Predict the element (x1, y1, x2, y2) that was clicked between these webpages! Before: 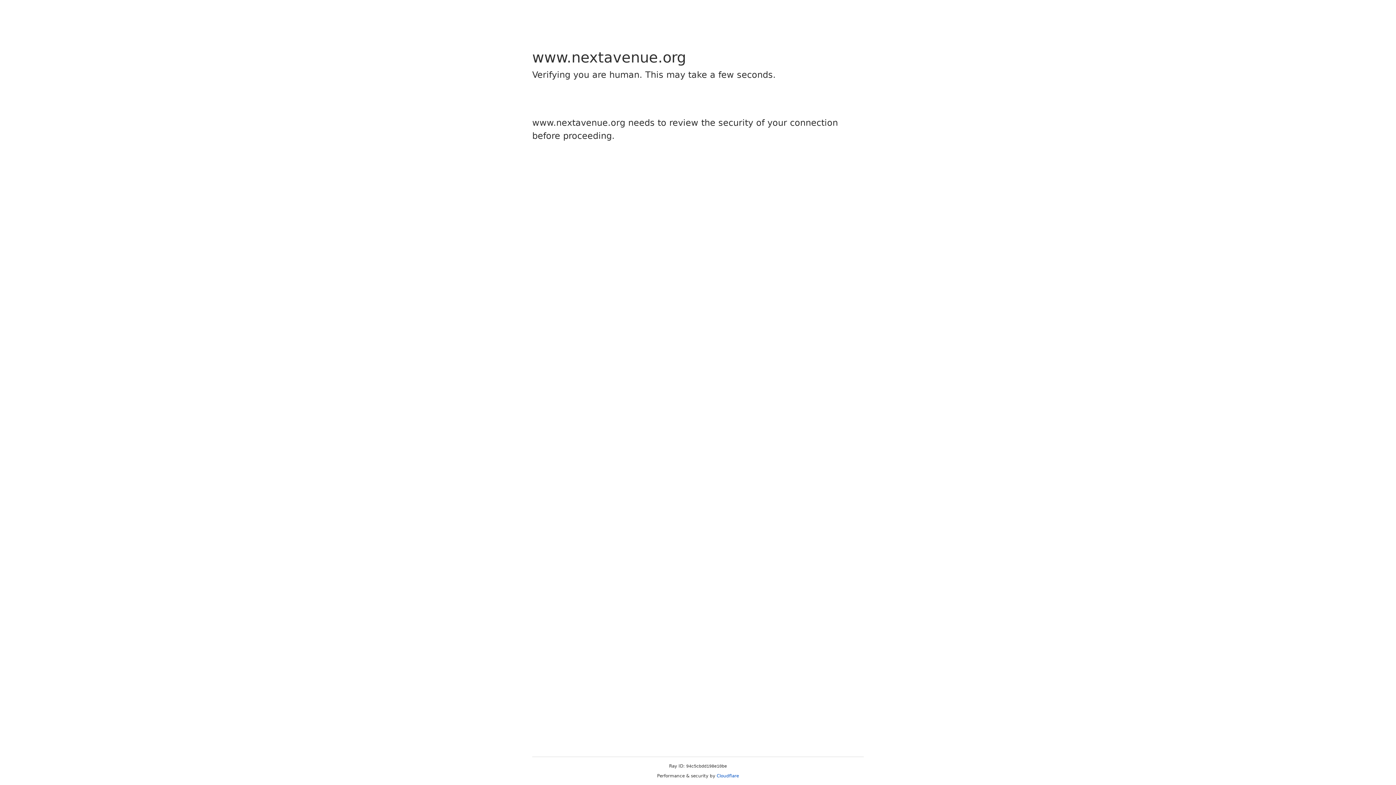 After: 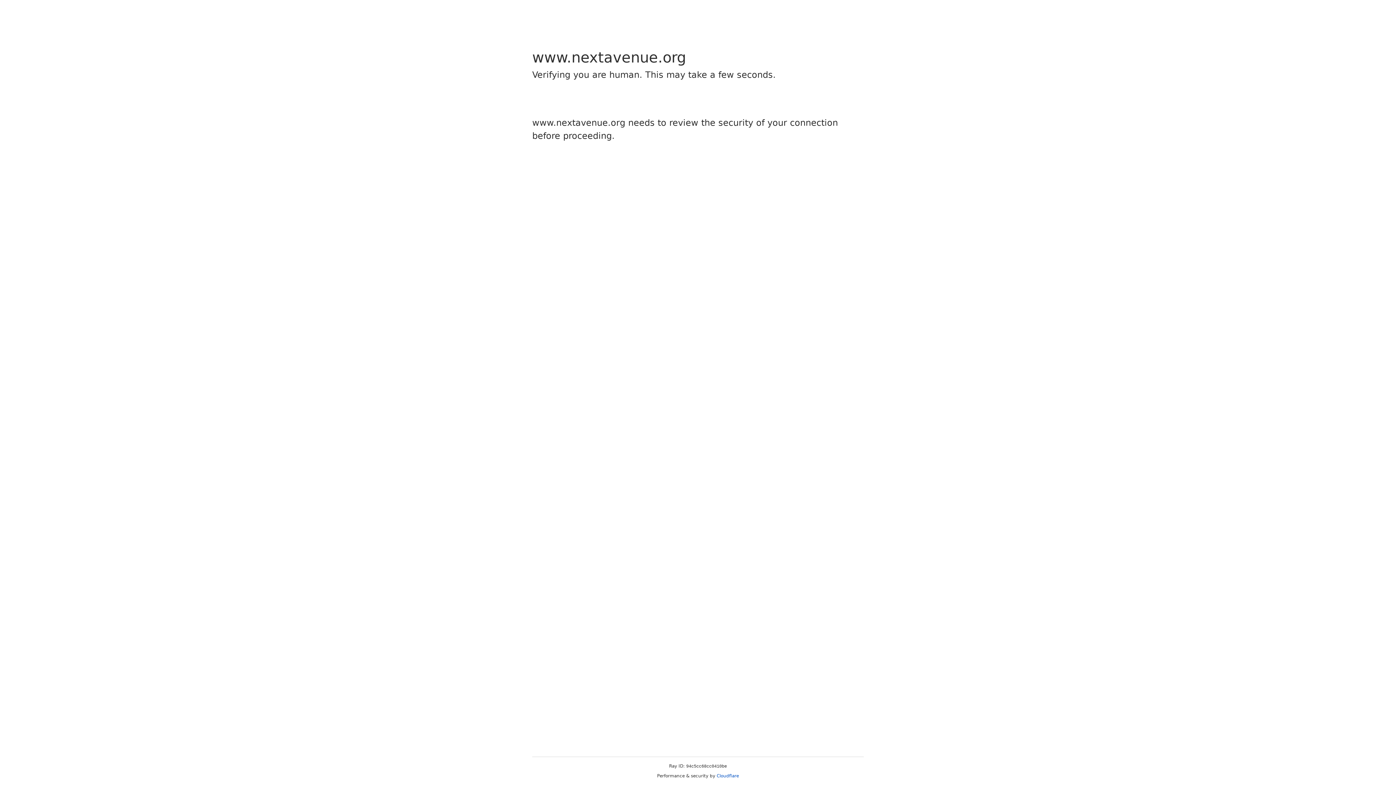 Action: bbox: (716, 773, 739, 778) label: Cloudflare